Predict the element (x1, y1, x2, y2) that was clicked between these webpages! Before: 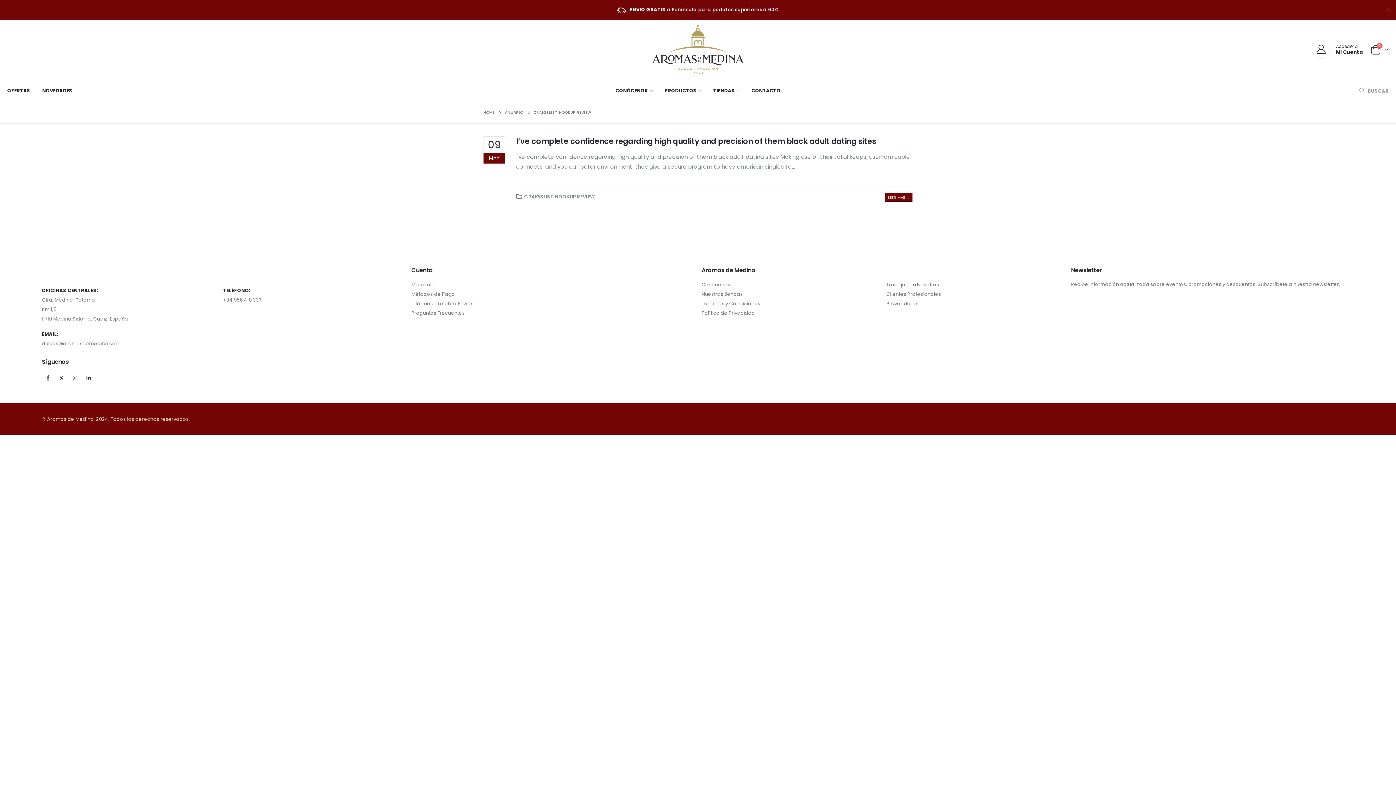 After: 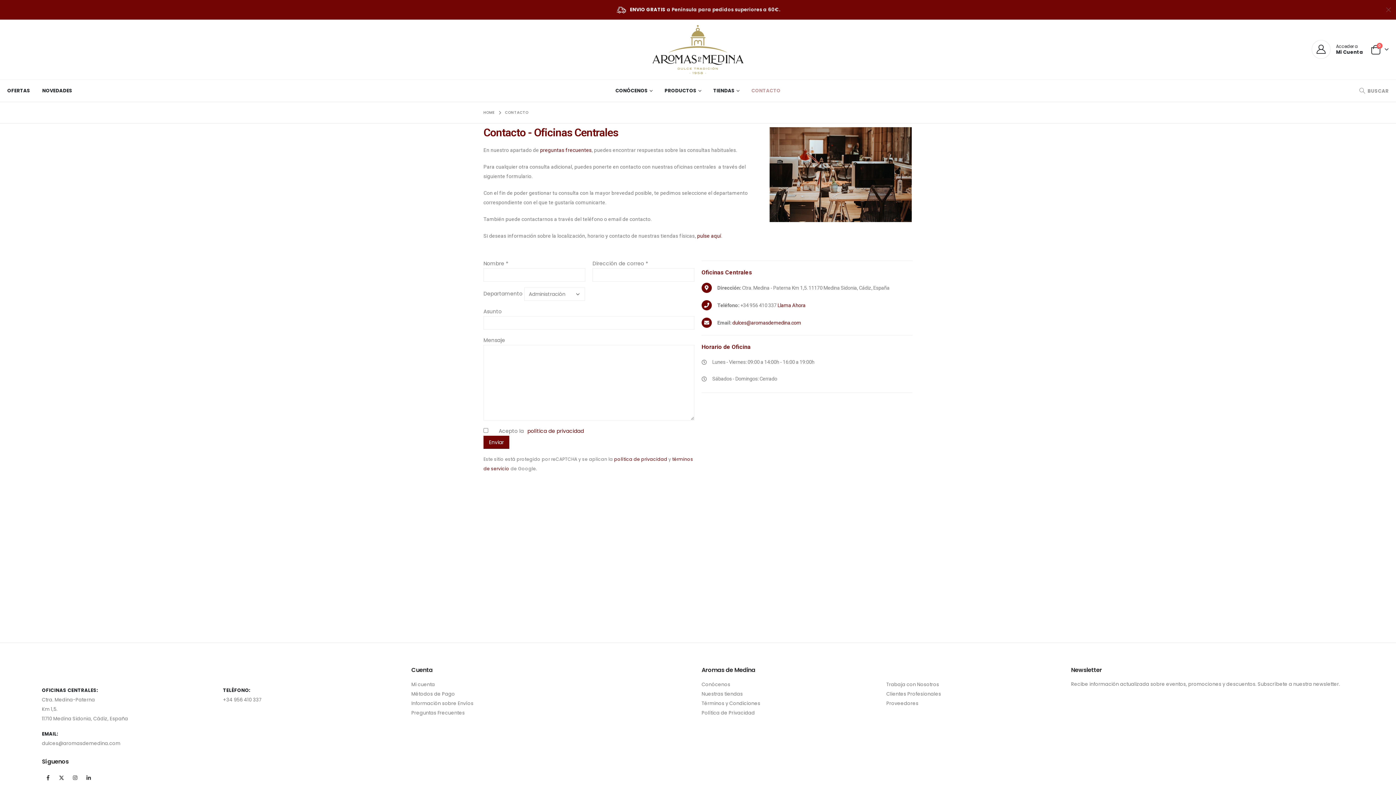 Action: bbox: (745, 79, 786, 101) label: CONTACTO